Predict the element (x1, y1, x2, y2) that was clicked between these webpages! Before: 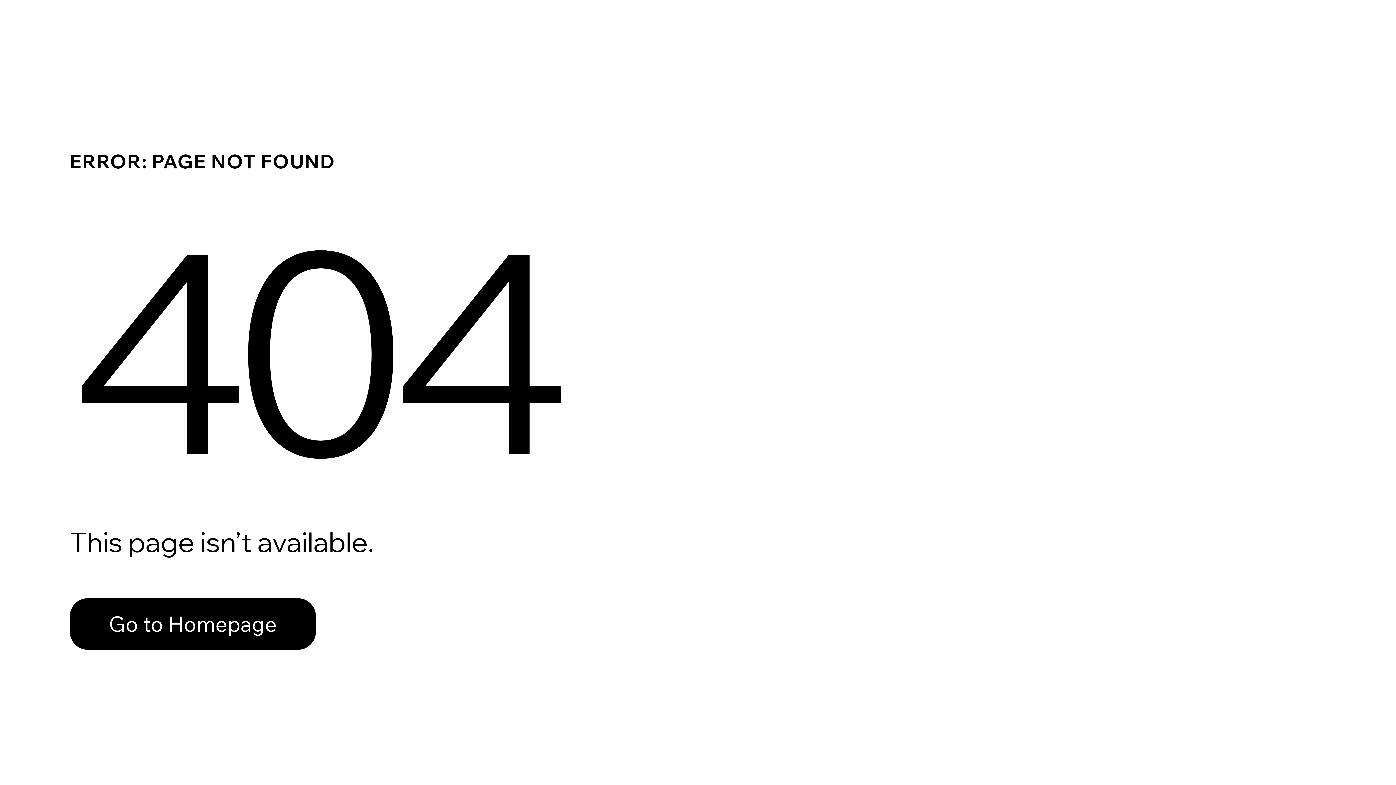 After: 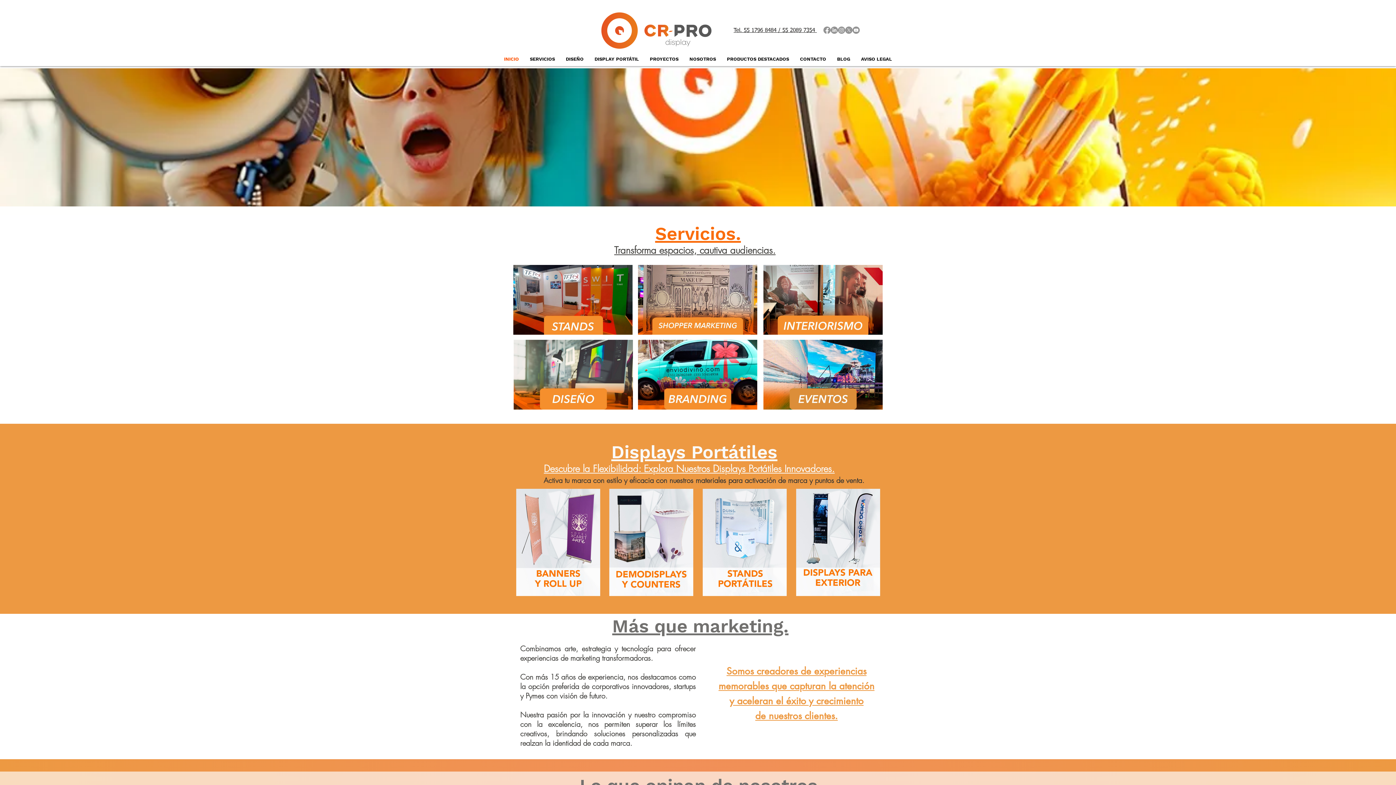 Action: label: Go to Homepage bbox: (69, 582, 768, 659)